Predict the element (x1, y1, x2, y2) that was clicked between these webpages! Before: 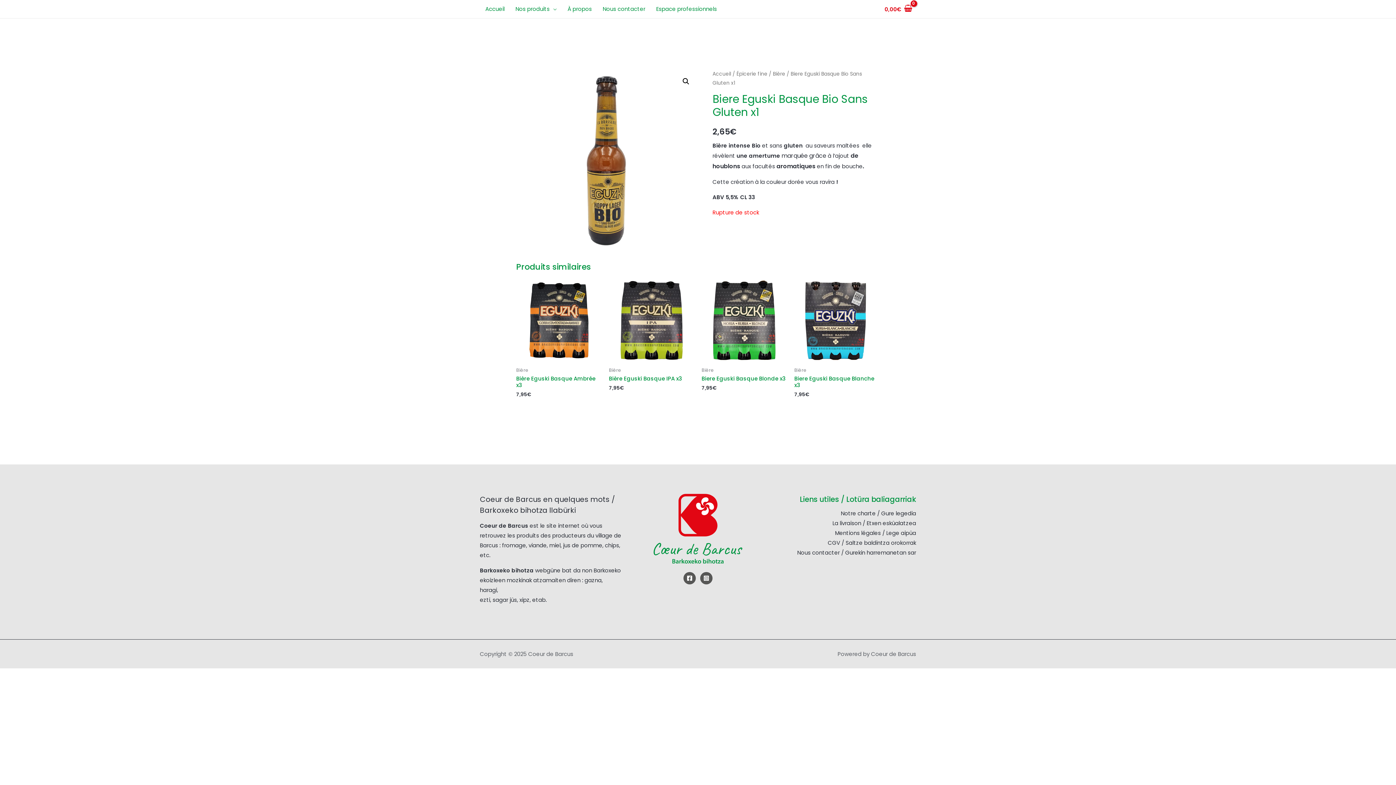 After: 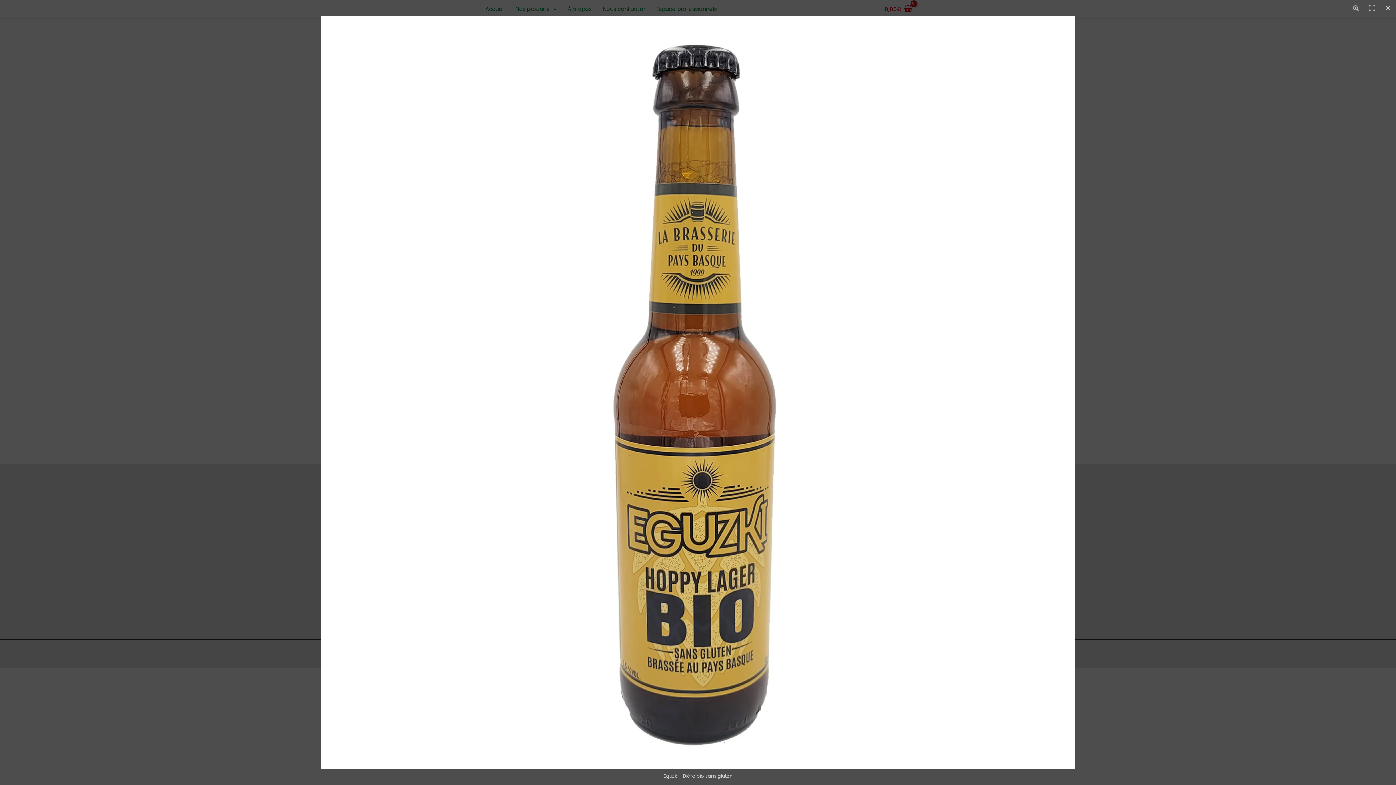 Action: label: 🔍 bbox: (679, 74, 692, 88)